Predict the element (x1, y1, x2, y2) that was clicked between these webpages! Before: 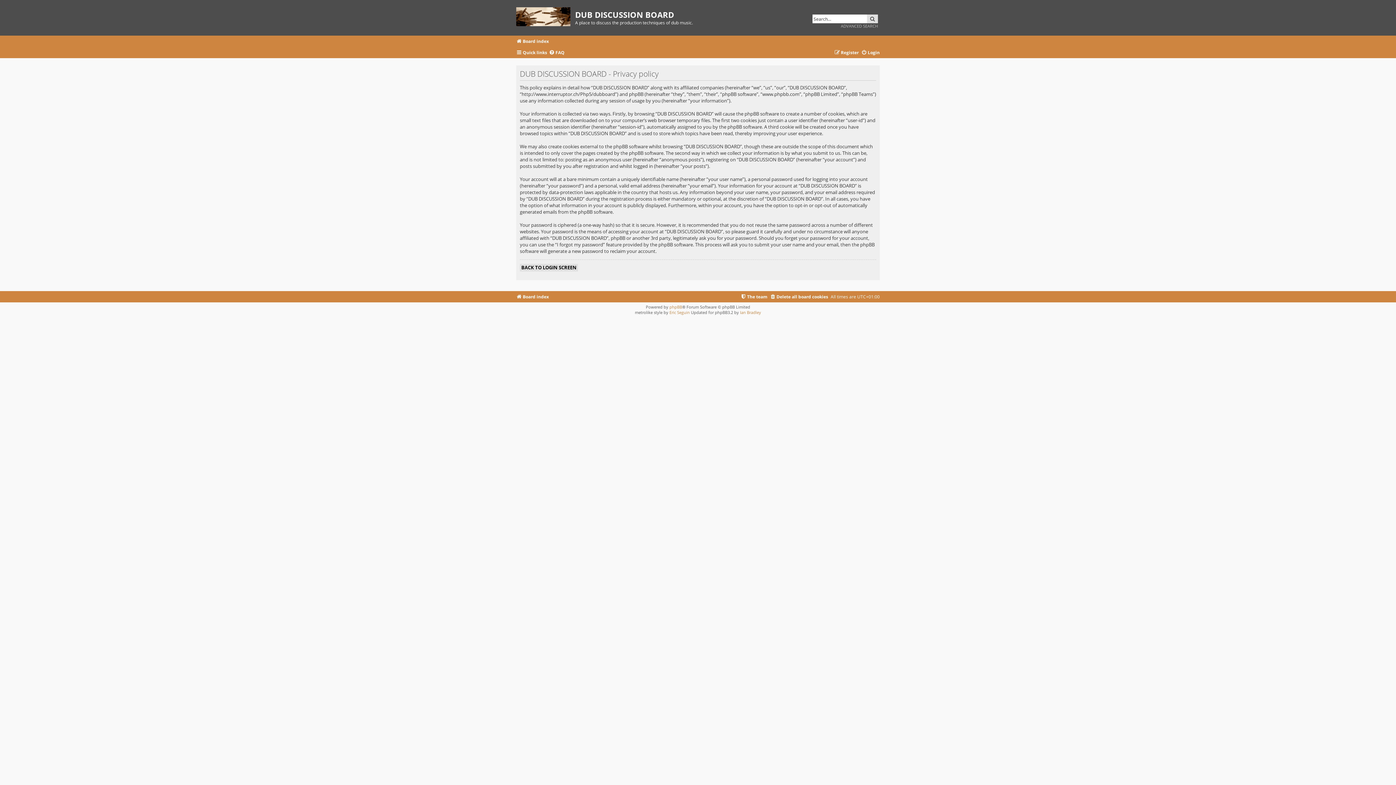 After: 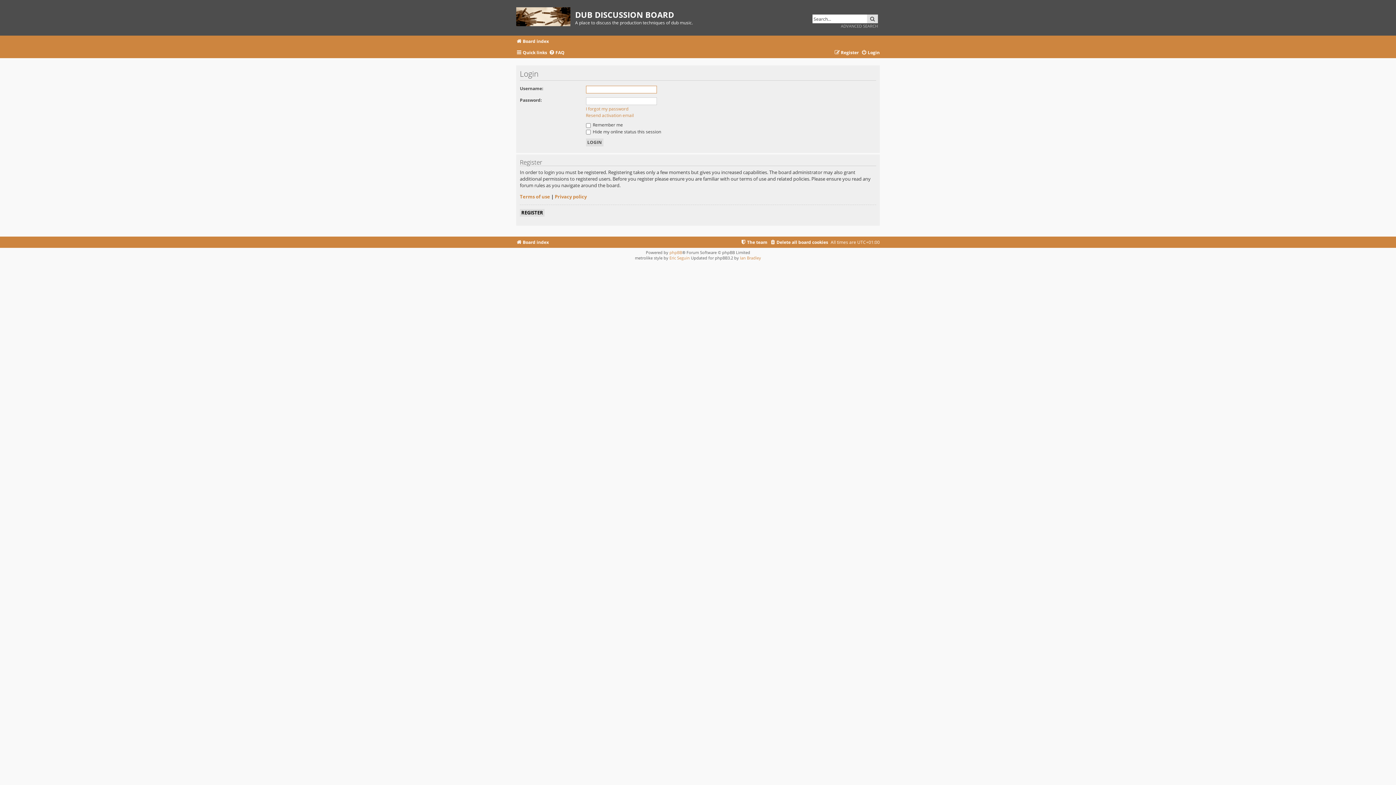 Action: bbox: (861, 48, 880, 57) label: Login